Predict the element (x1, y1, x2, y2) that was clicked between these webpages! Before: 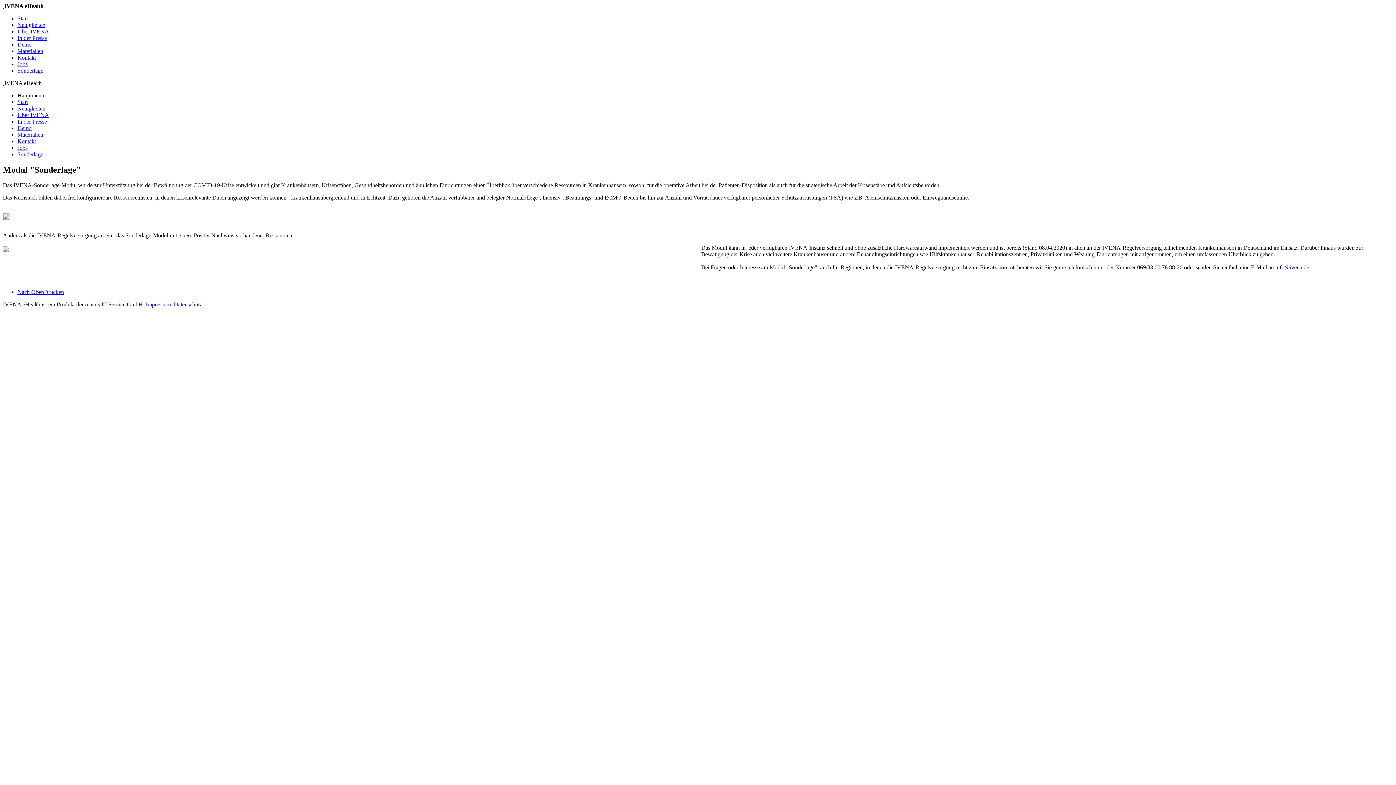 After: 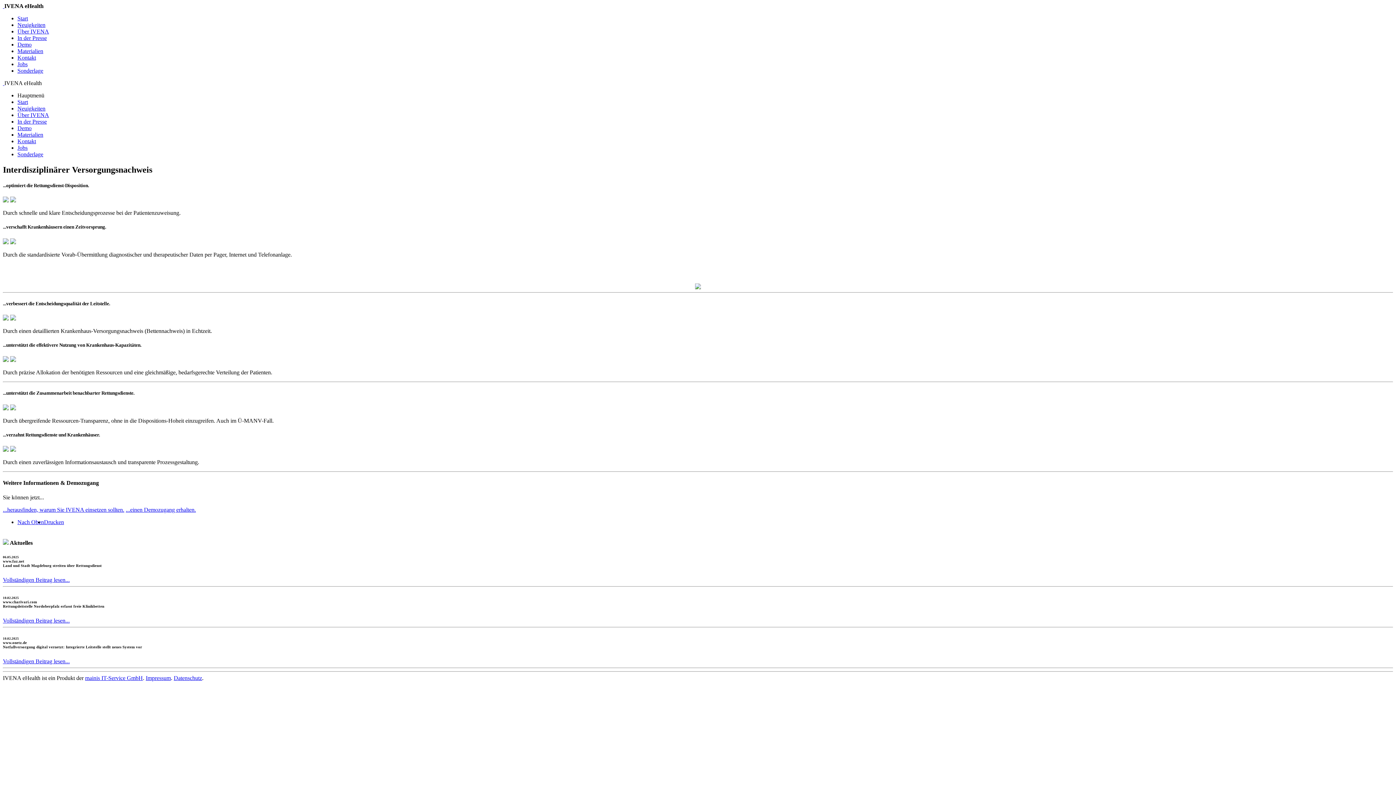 Action: label:   bbox: (2, 80, 4, 86)